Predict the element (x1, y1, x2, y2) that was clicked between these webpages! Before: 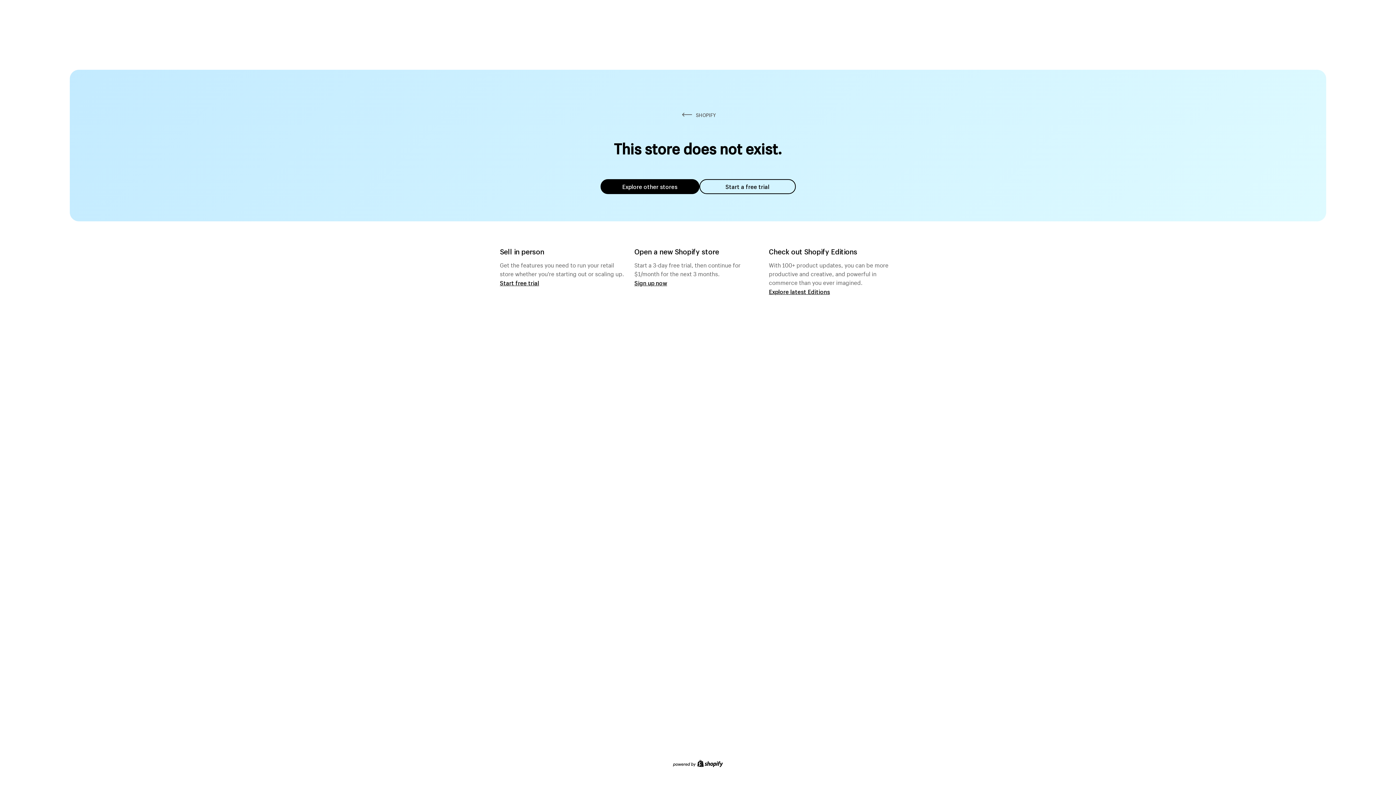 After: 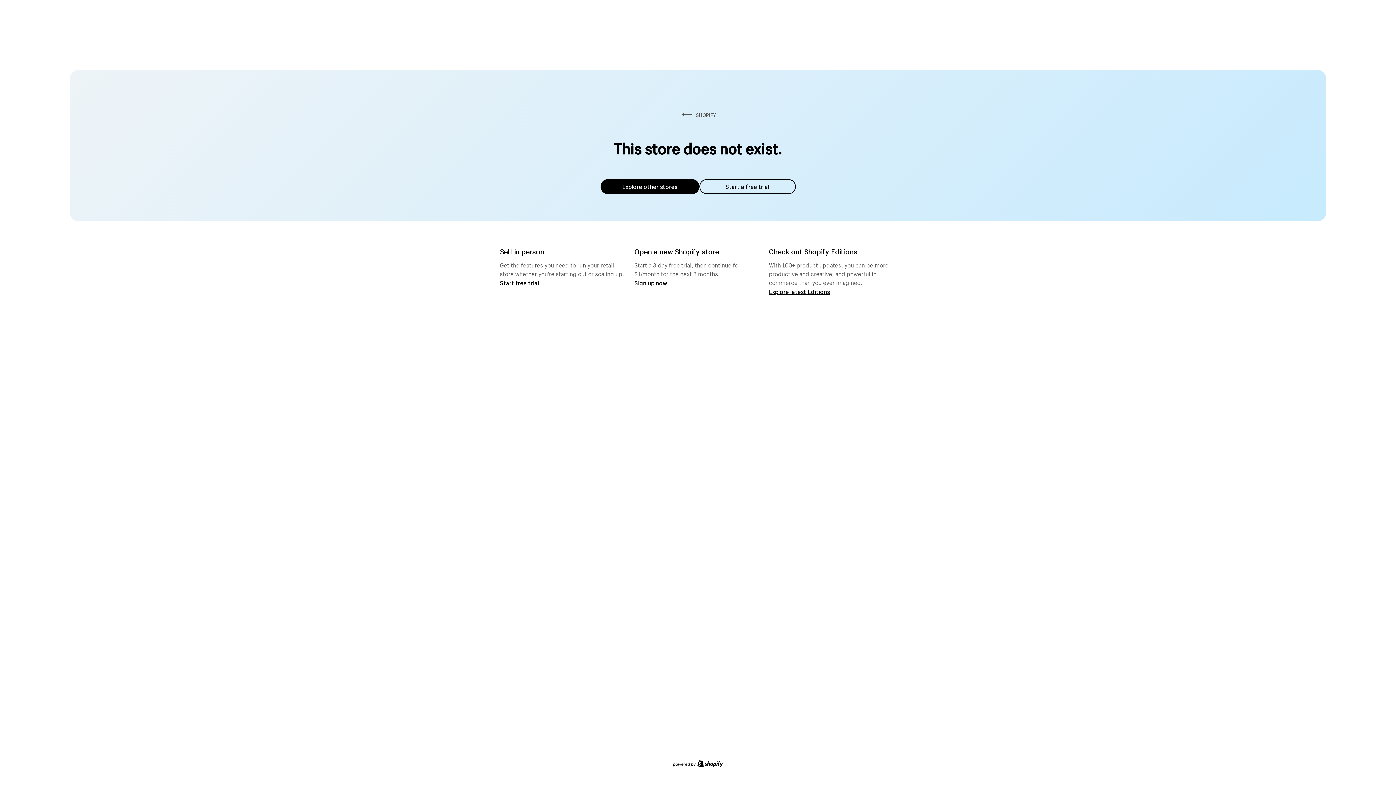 Action: label: Explore other stores bbox: (600, 179, 699, 194)